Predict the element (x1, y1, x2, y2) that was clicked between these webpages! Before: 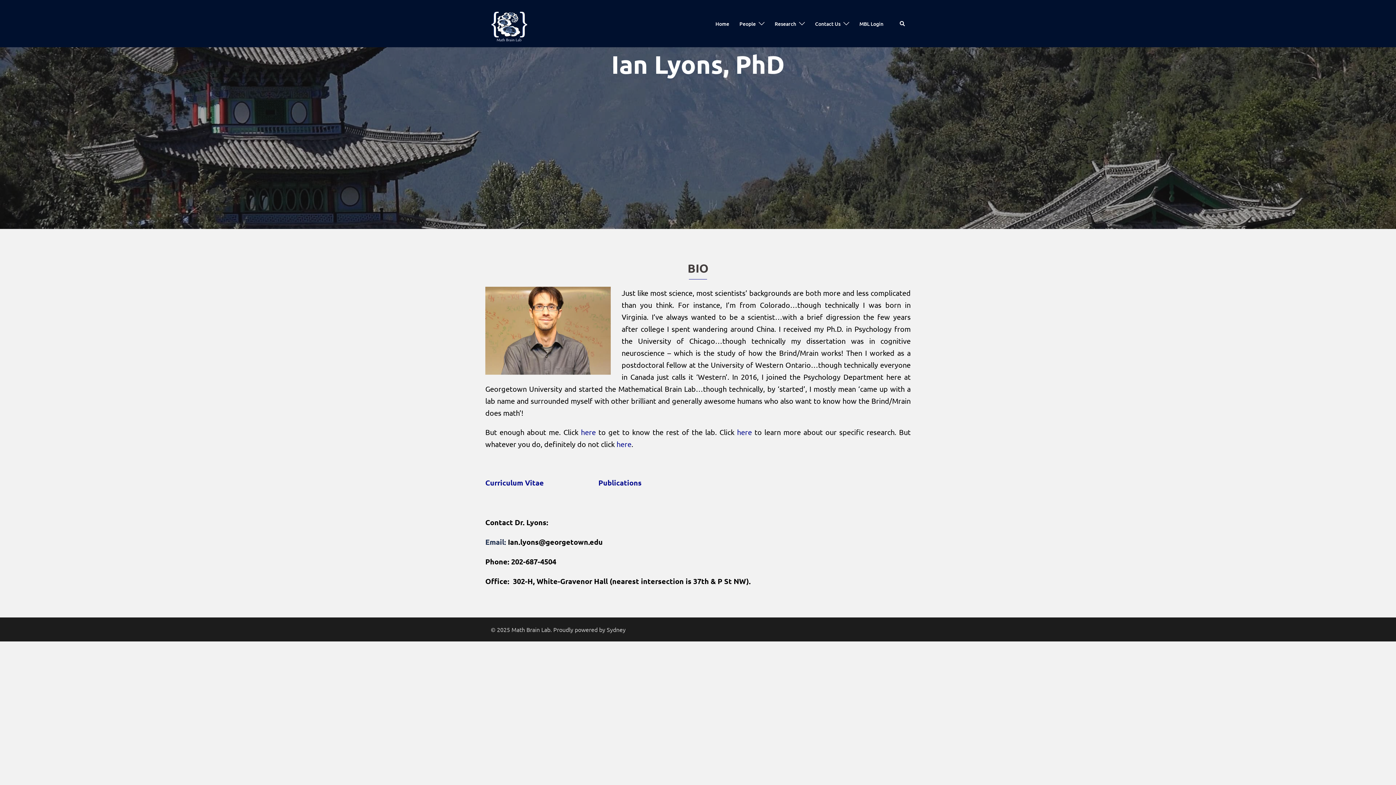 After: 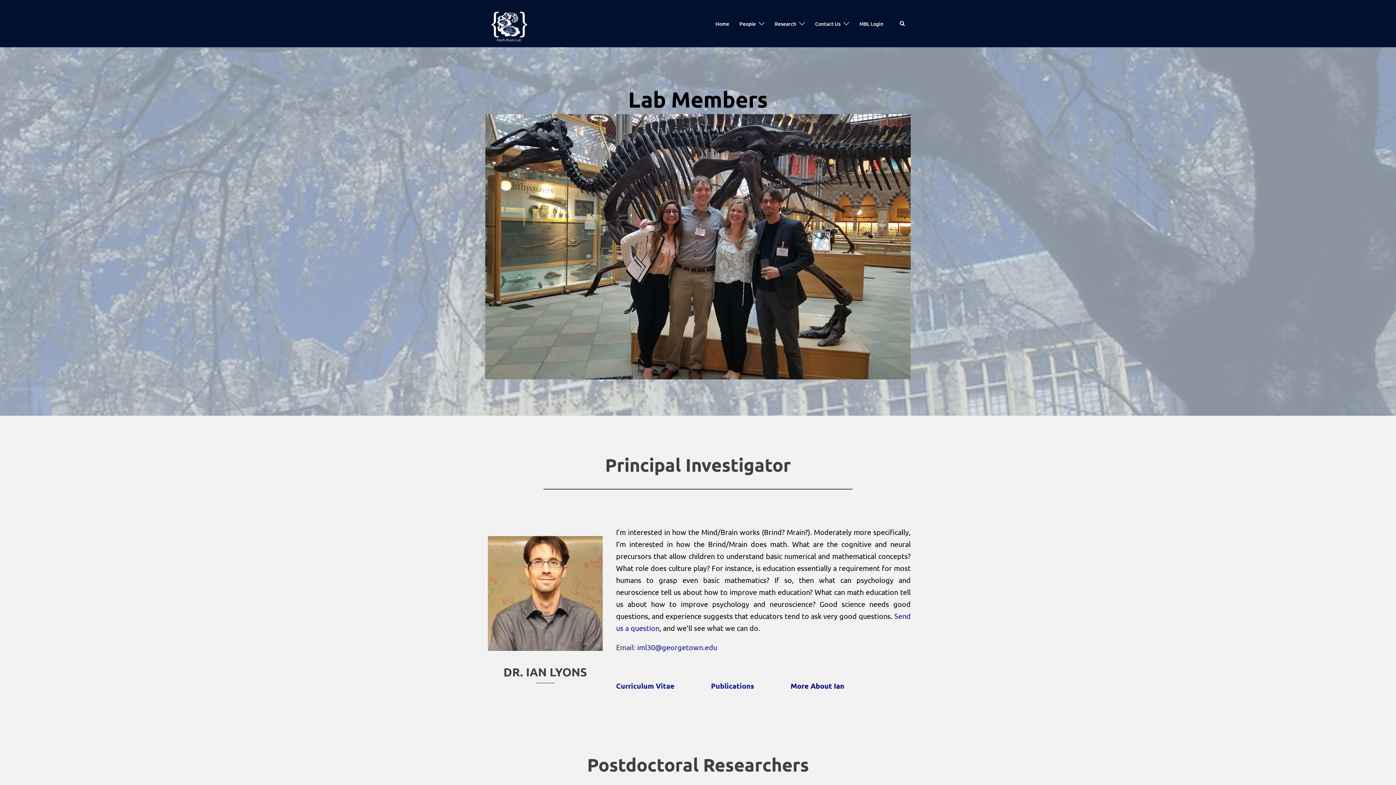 Action: label: People bbox: (739, 19, 756, 27)